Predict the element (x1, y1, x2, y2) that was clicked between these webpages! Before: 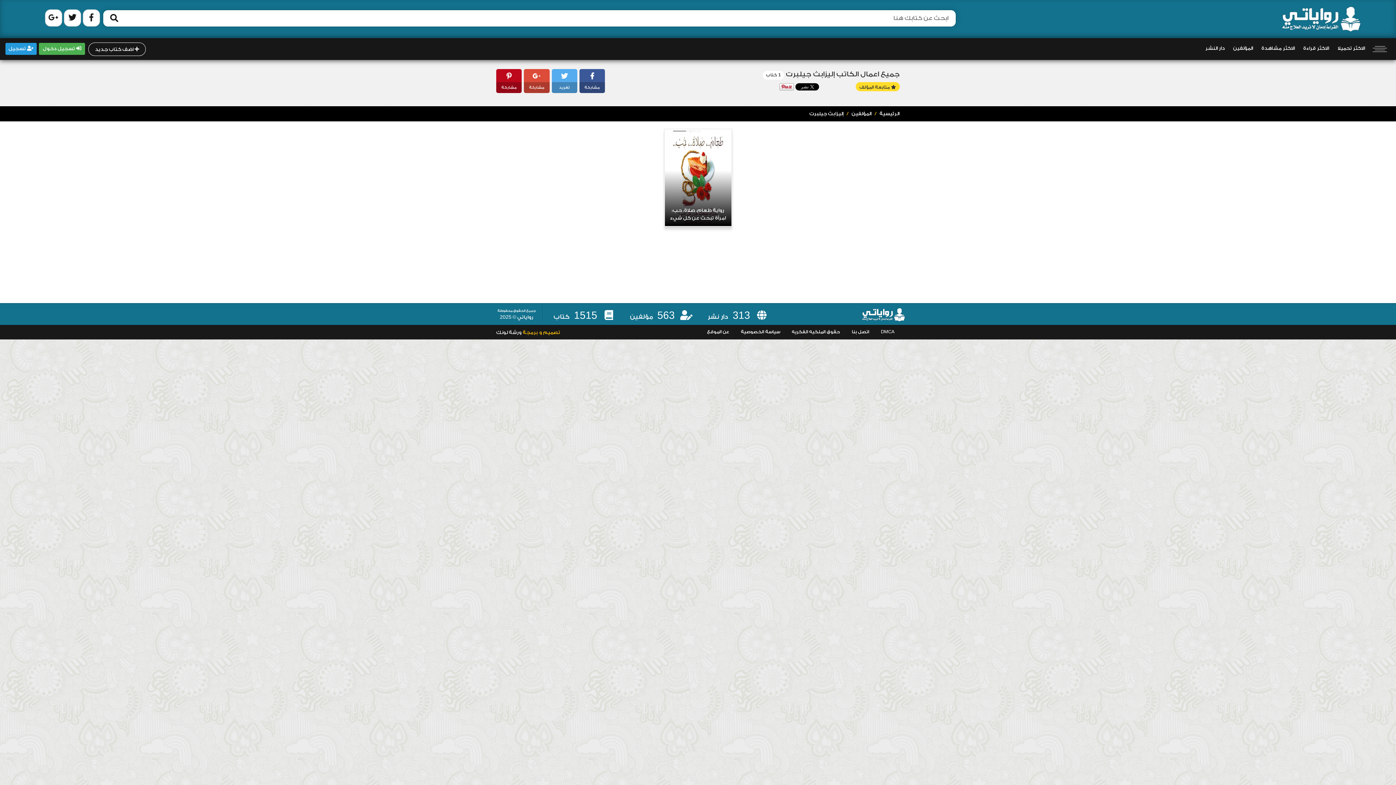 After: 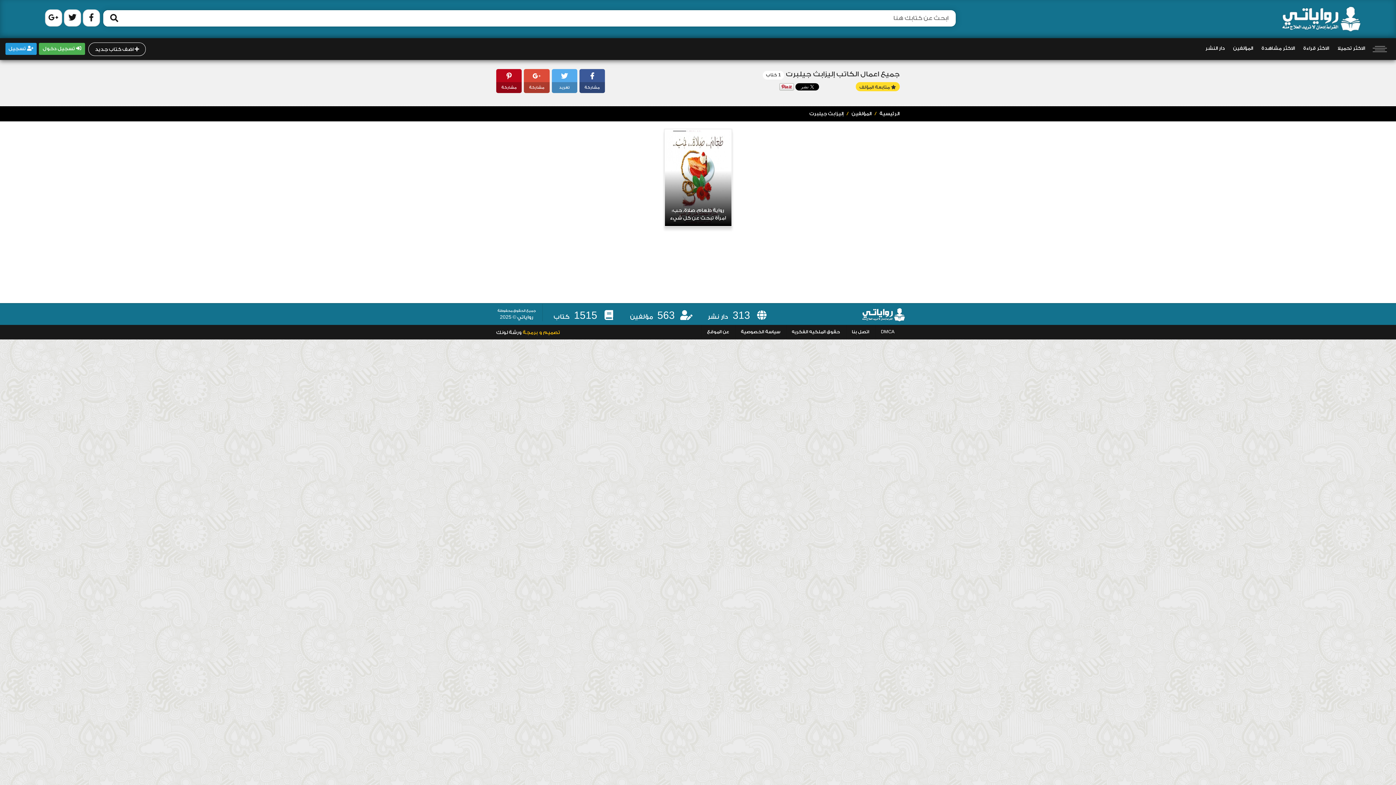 Action: label: جميع اعمال الكاتب إليزابث جيلبرت bbox: (786, 69, 900, 79)